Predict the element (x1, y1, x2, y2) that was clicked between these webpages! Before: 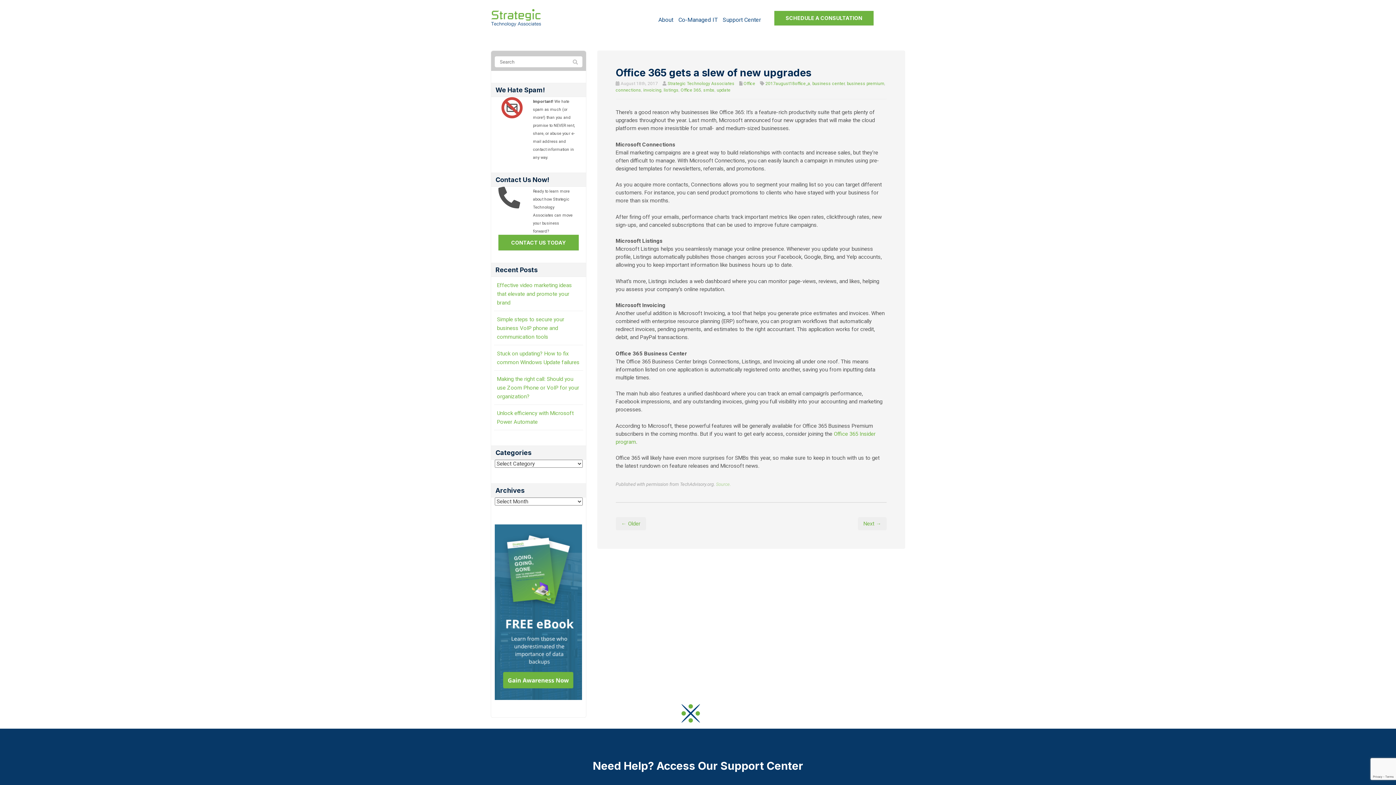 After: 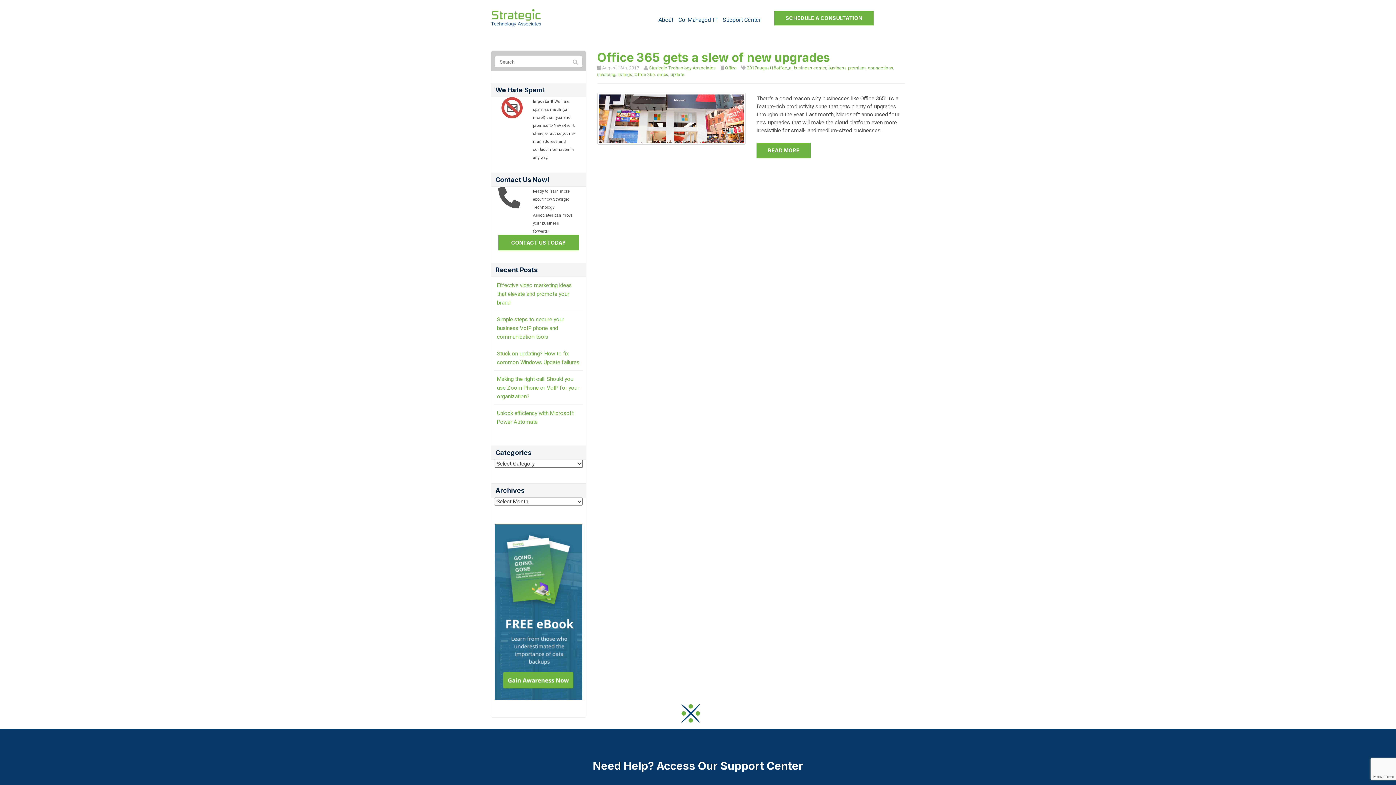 Action: bbox: (812, 81, 844, 86) label: business center